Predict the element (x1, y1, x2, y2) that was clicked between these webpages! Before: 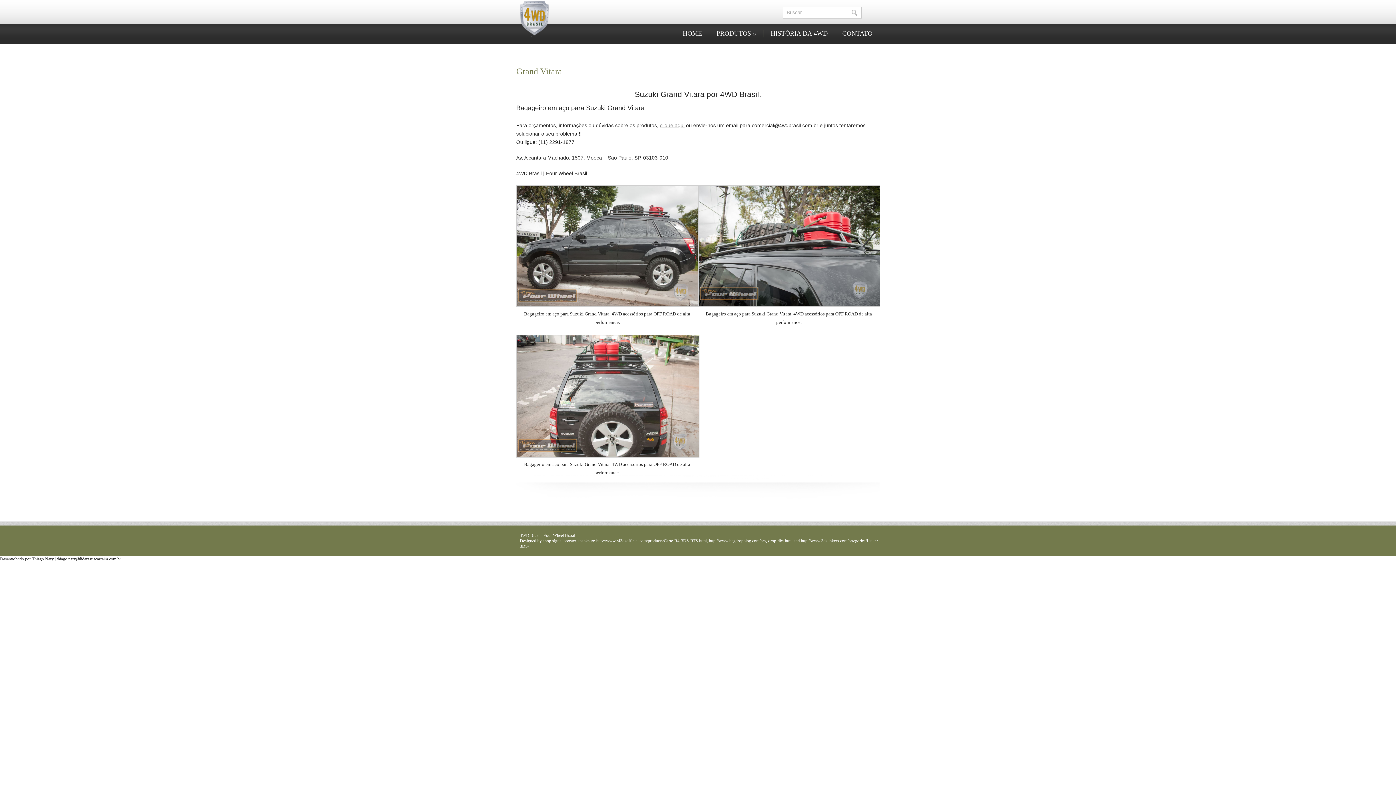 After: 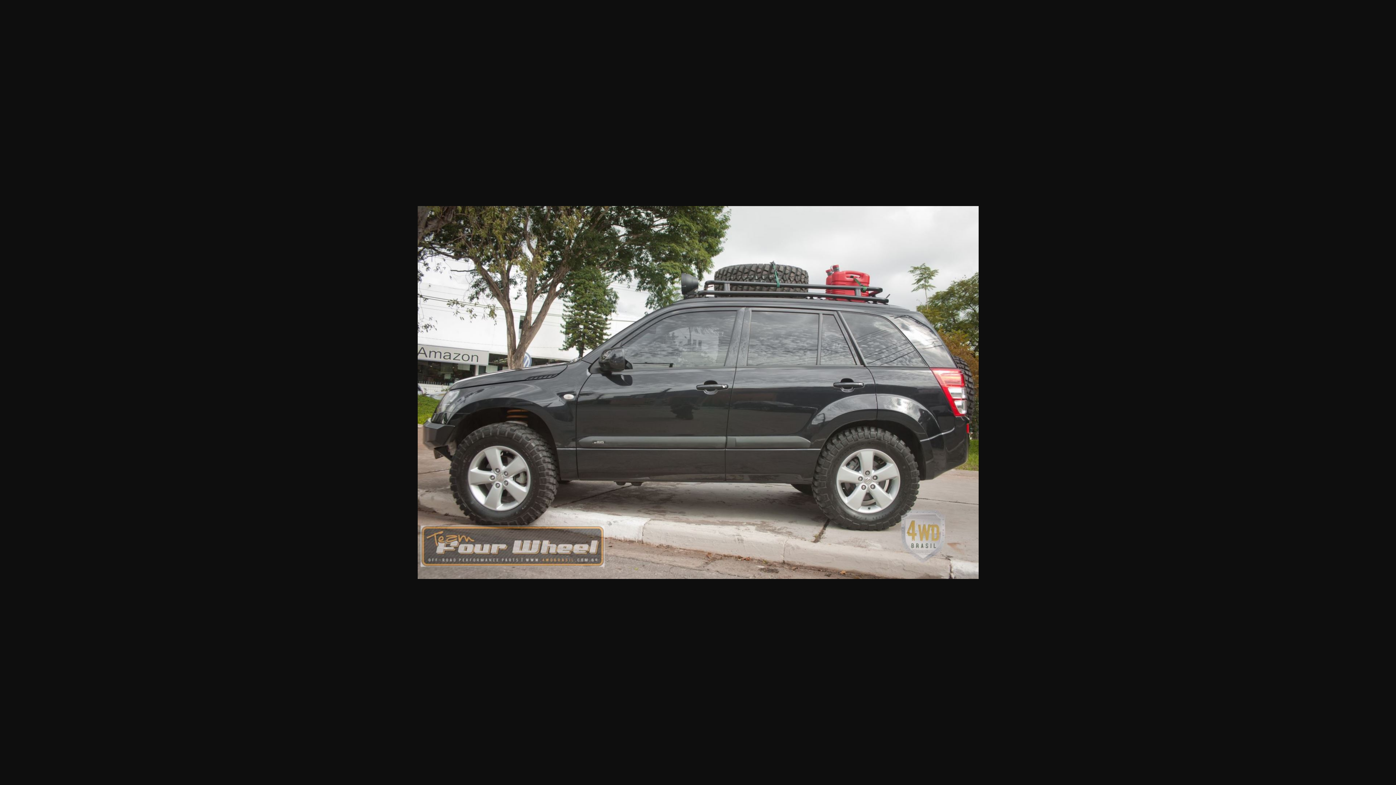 Action: bbox: (516, 303, 699, 308)